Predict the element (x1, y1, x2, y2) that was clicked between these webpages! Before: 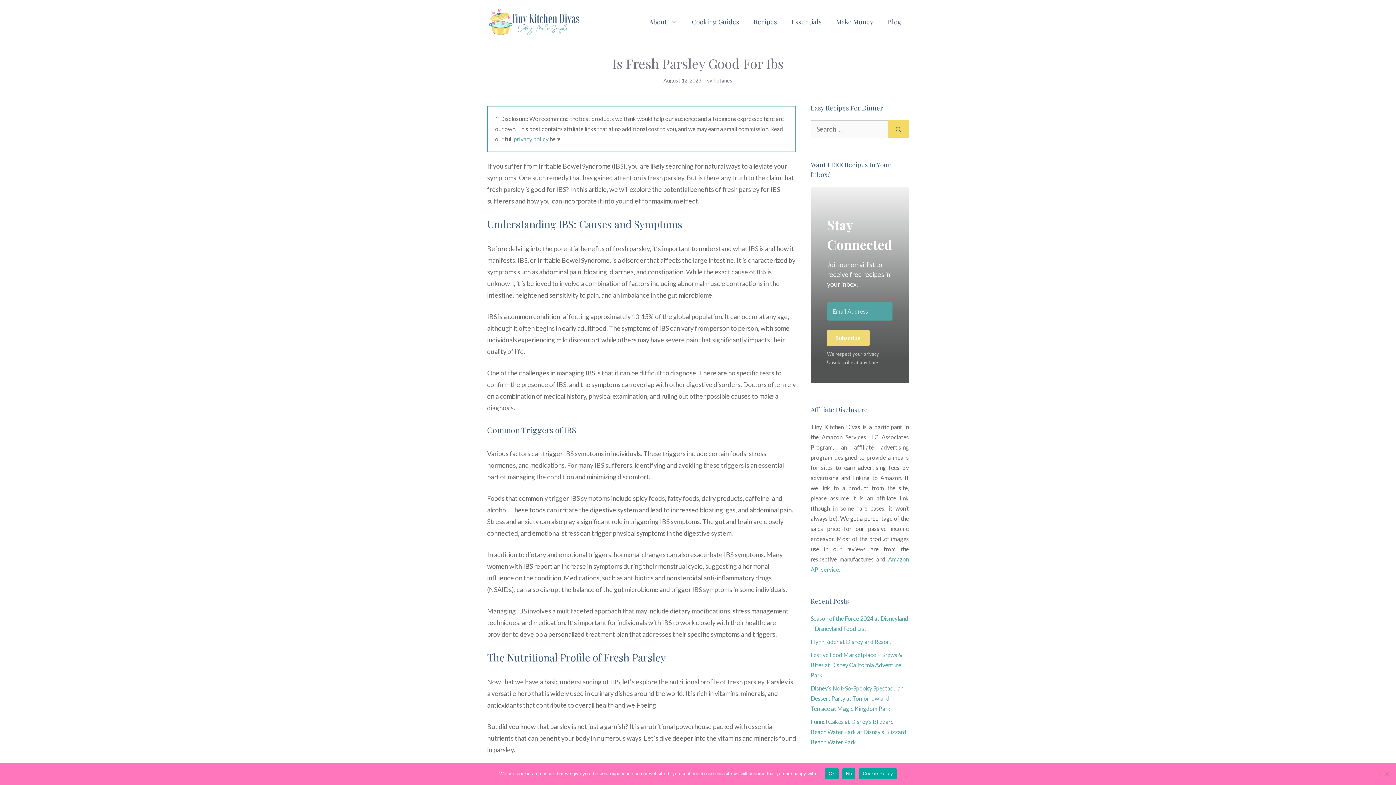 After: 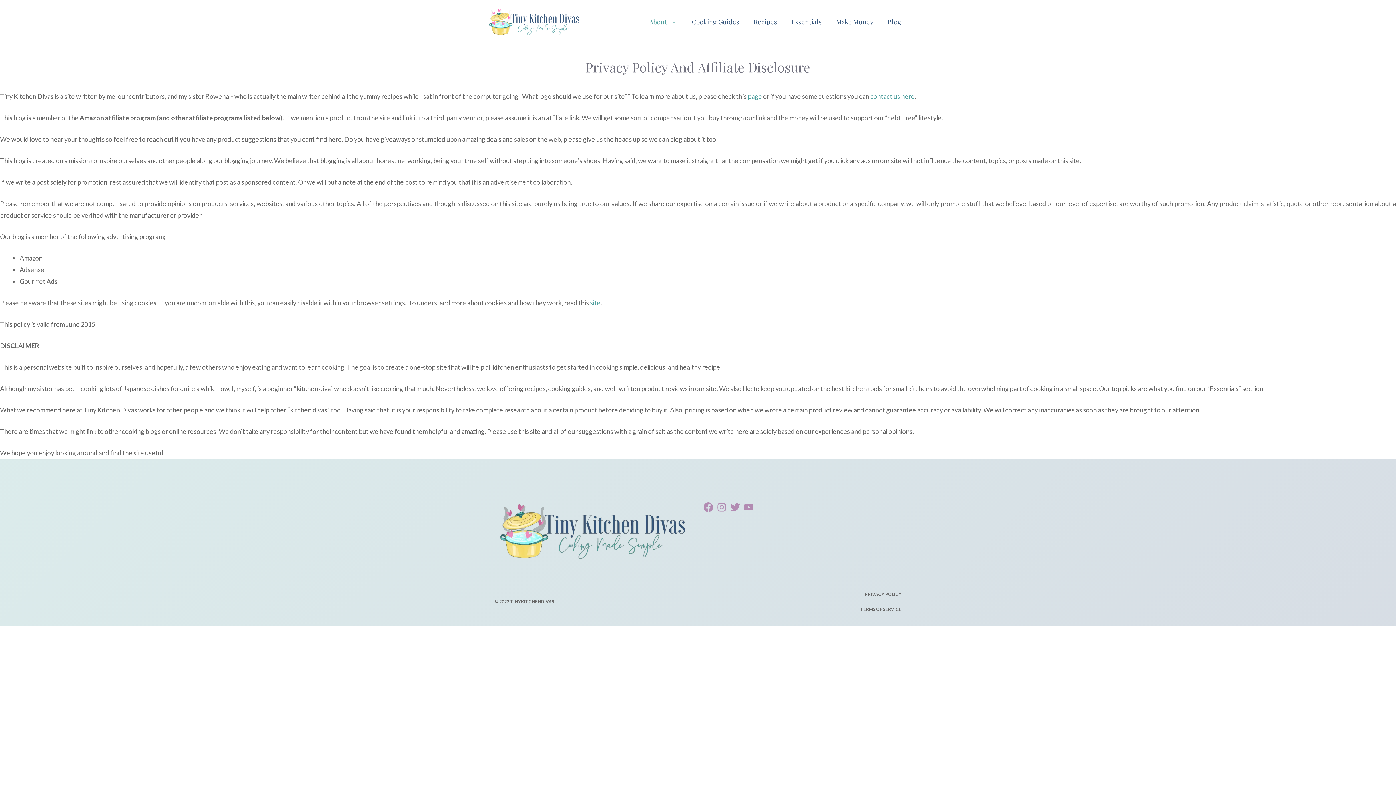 Action: label: privacy policy bbox: (513, 135, 548, 142)